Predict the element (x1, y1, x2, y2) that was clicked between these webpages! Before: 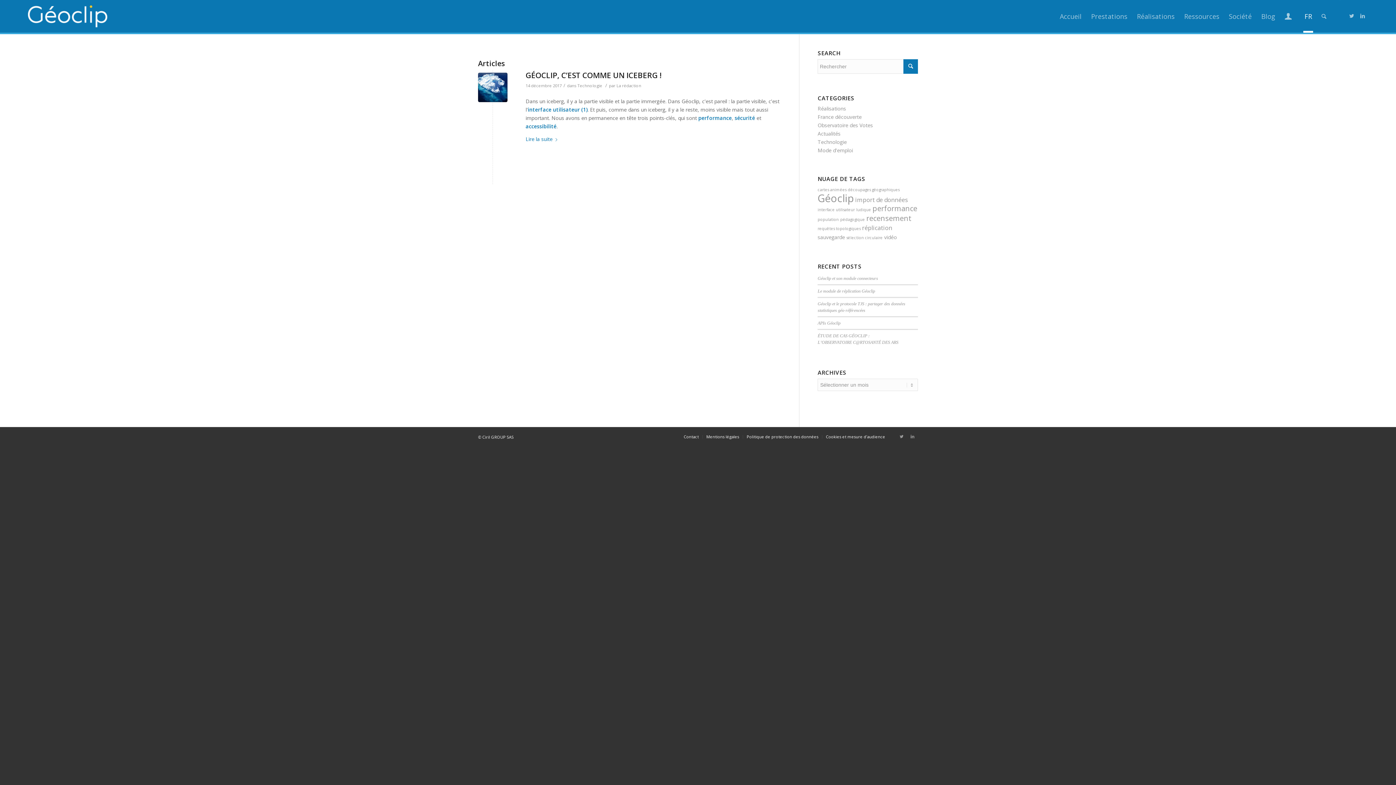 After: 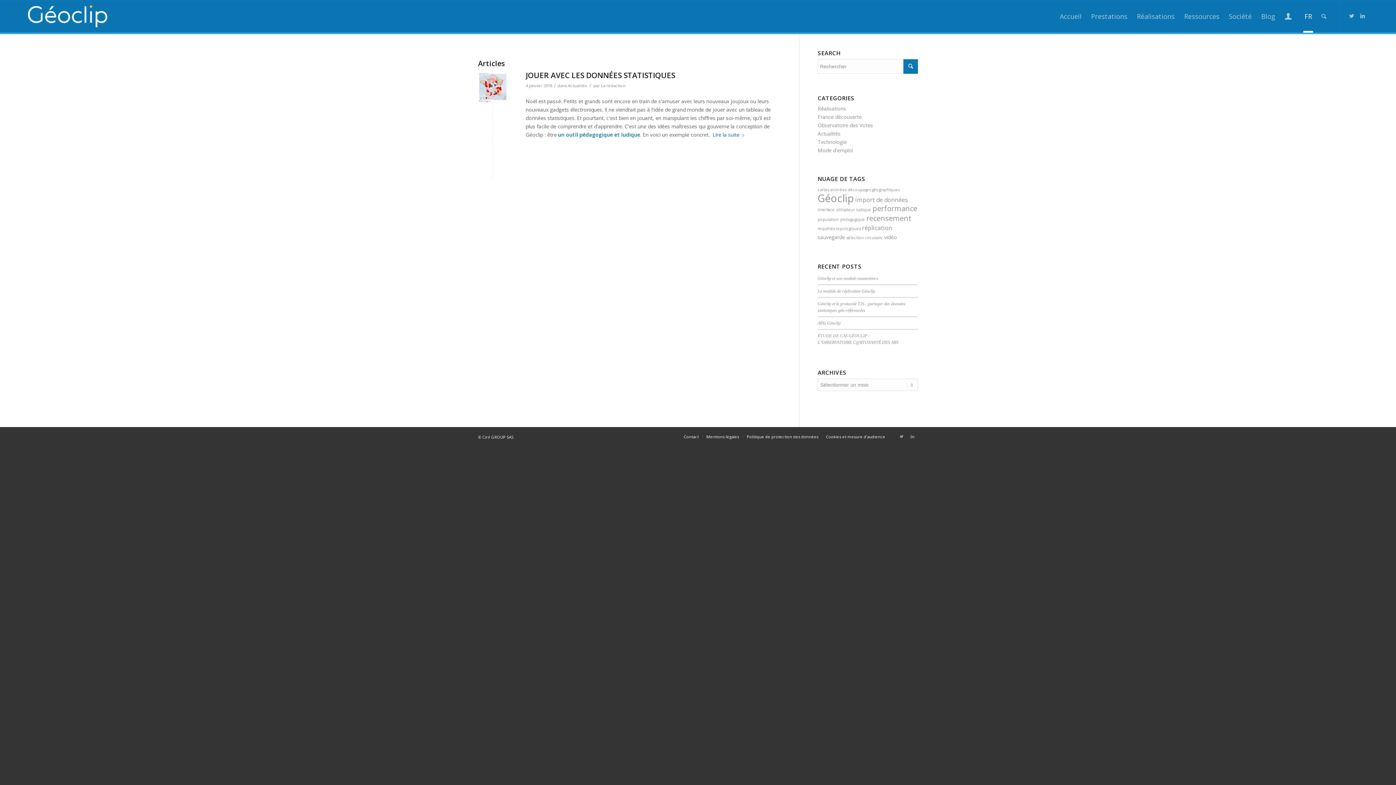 Action: label: population (1 élément) bbox: (817, 217, 839, 222)